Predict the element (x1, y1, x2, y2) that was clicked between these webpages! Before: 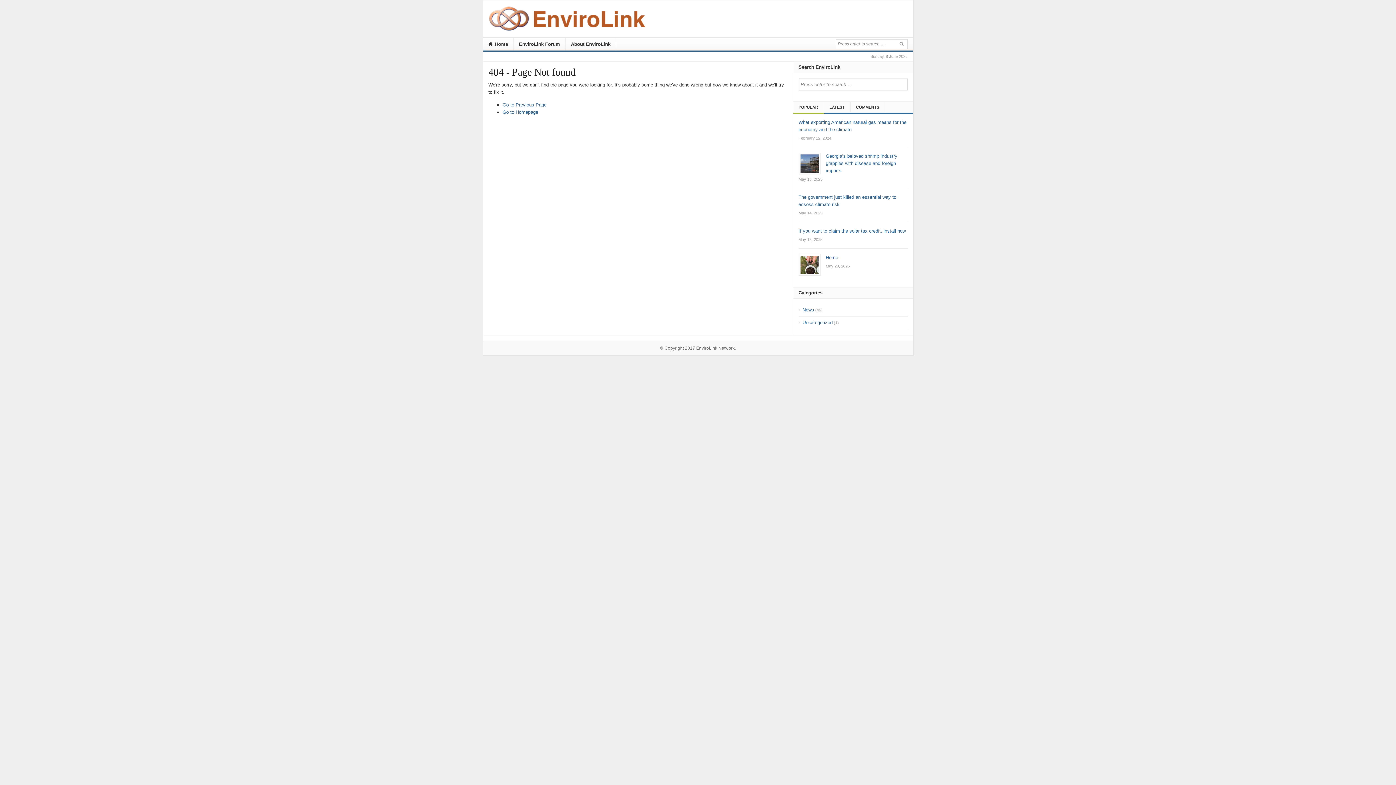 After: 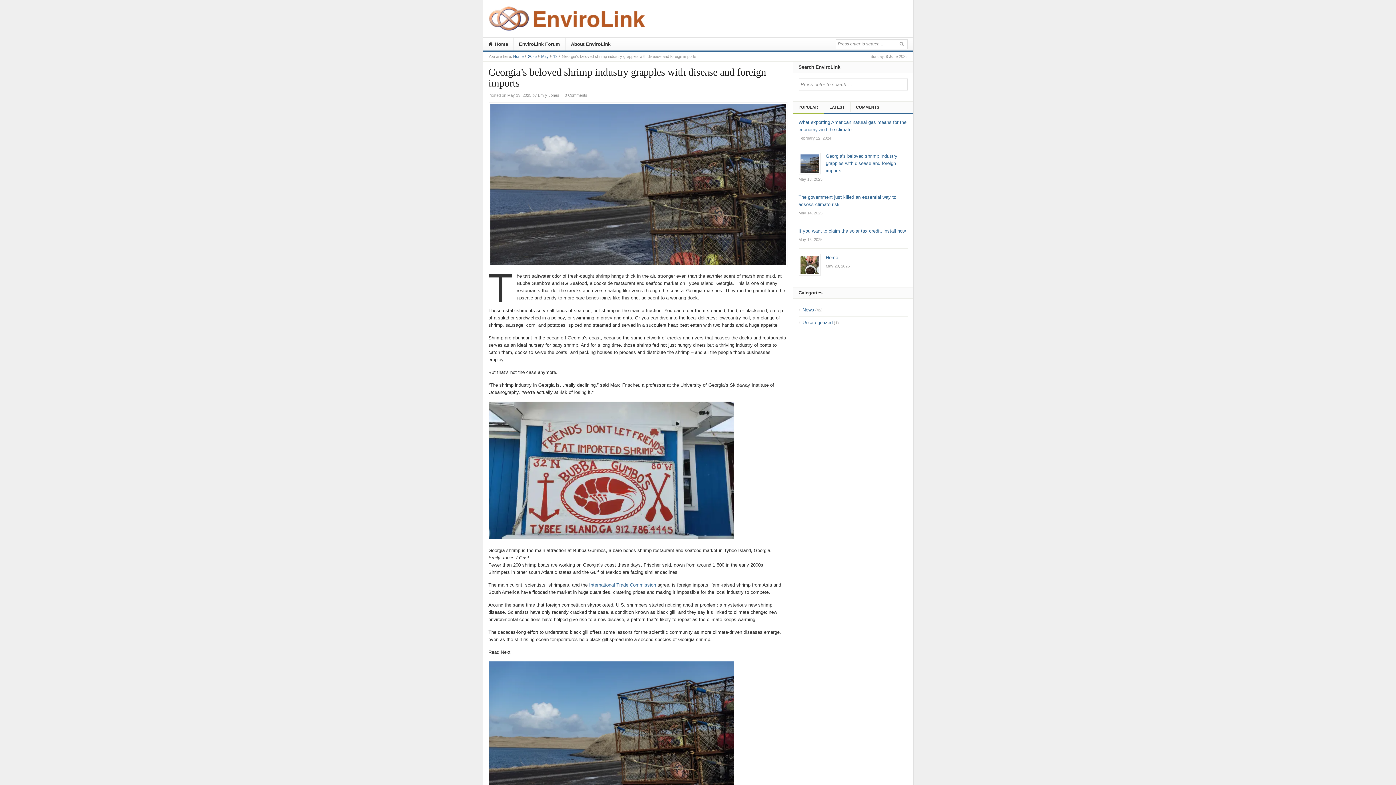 Action: label: Georgia’s beloved shrimp industry grapples with disease and foreign imports
May 13, 2025 bbox: (798, 152, 907, 182)